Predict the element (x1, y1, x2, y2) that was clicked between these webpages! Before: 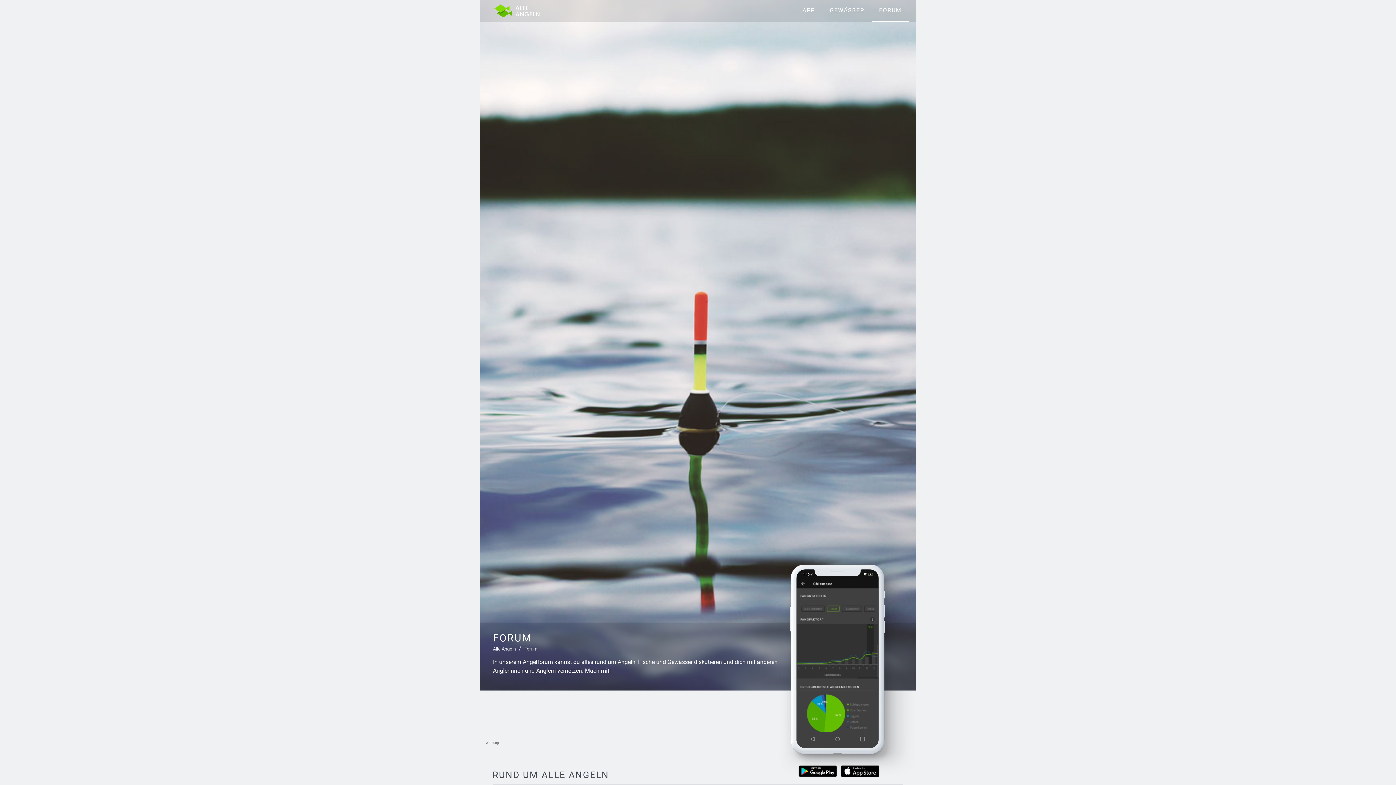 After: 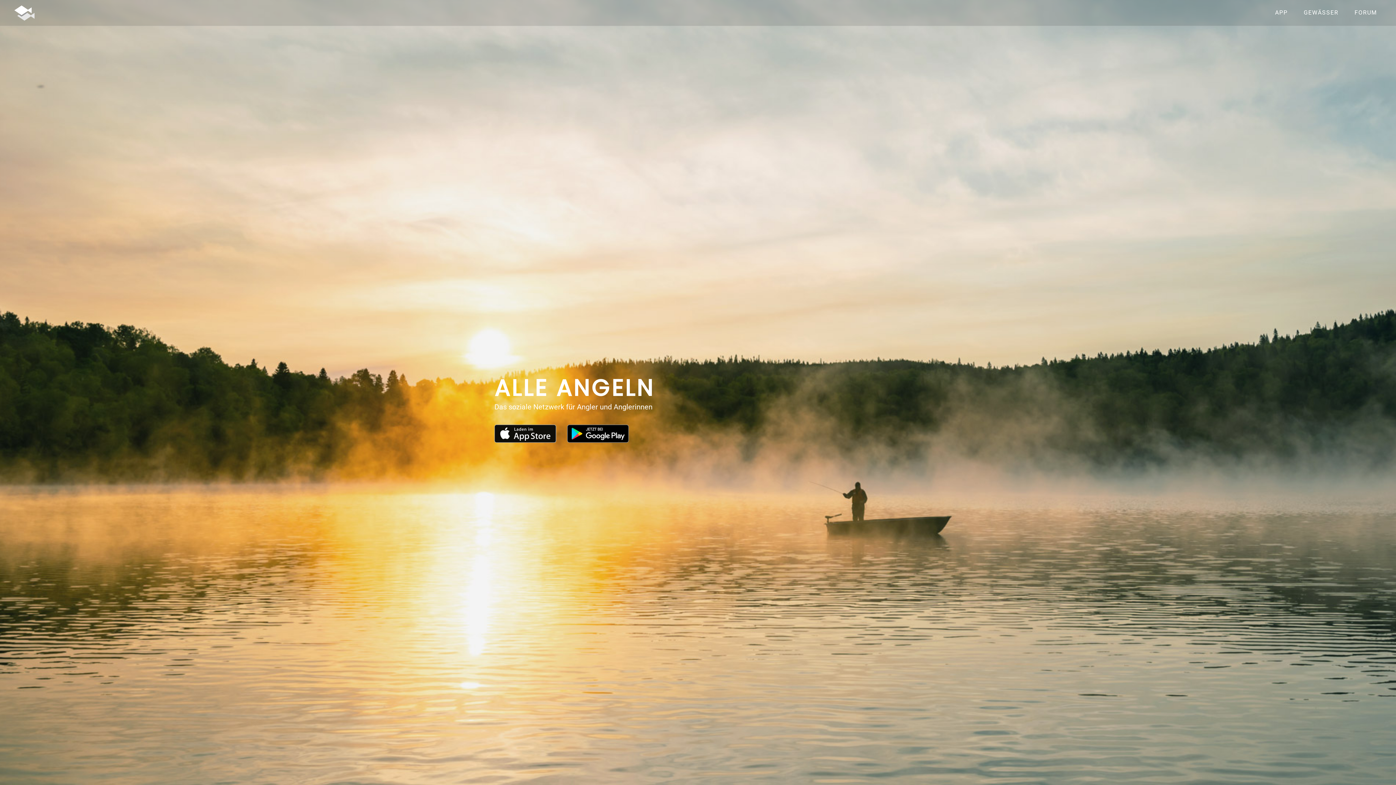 Action: label: Alle Angeln bbox: (493, 646, 516, 652)